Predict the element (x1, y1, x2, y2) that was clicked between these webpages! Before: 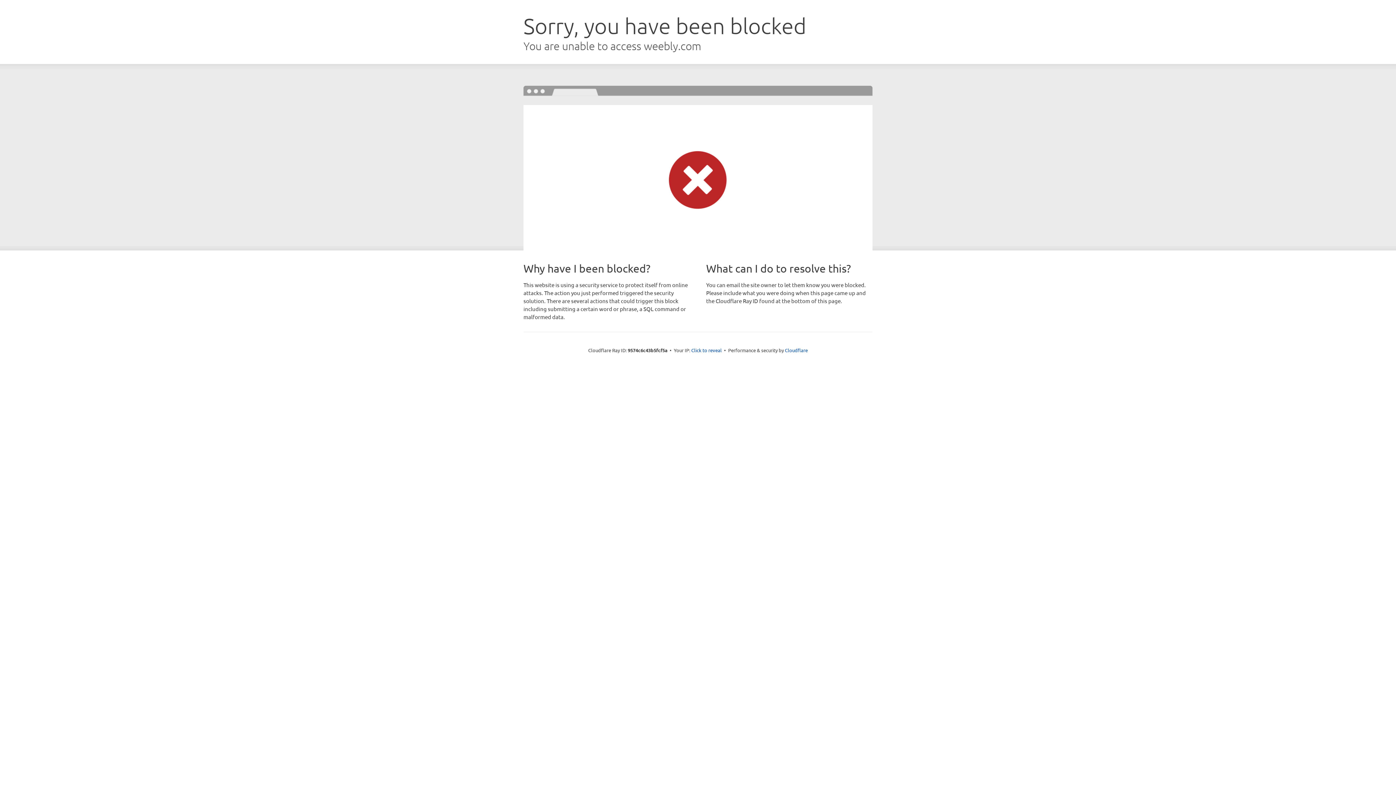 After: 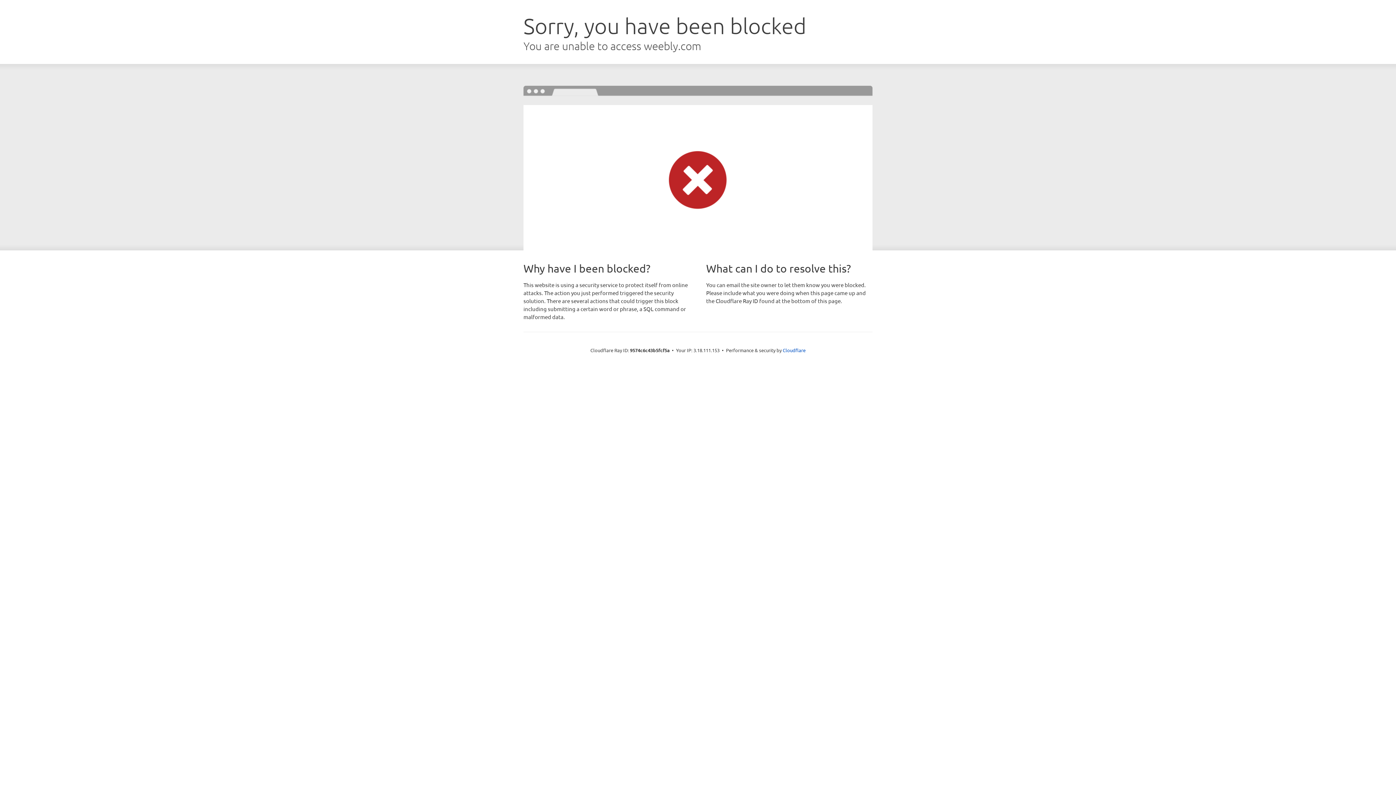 Action: bbox: (691, 346, 722, 353) label: Click to reveal